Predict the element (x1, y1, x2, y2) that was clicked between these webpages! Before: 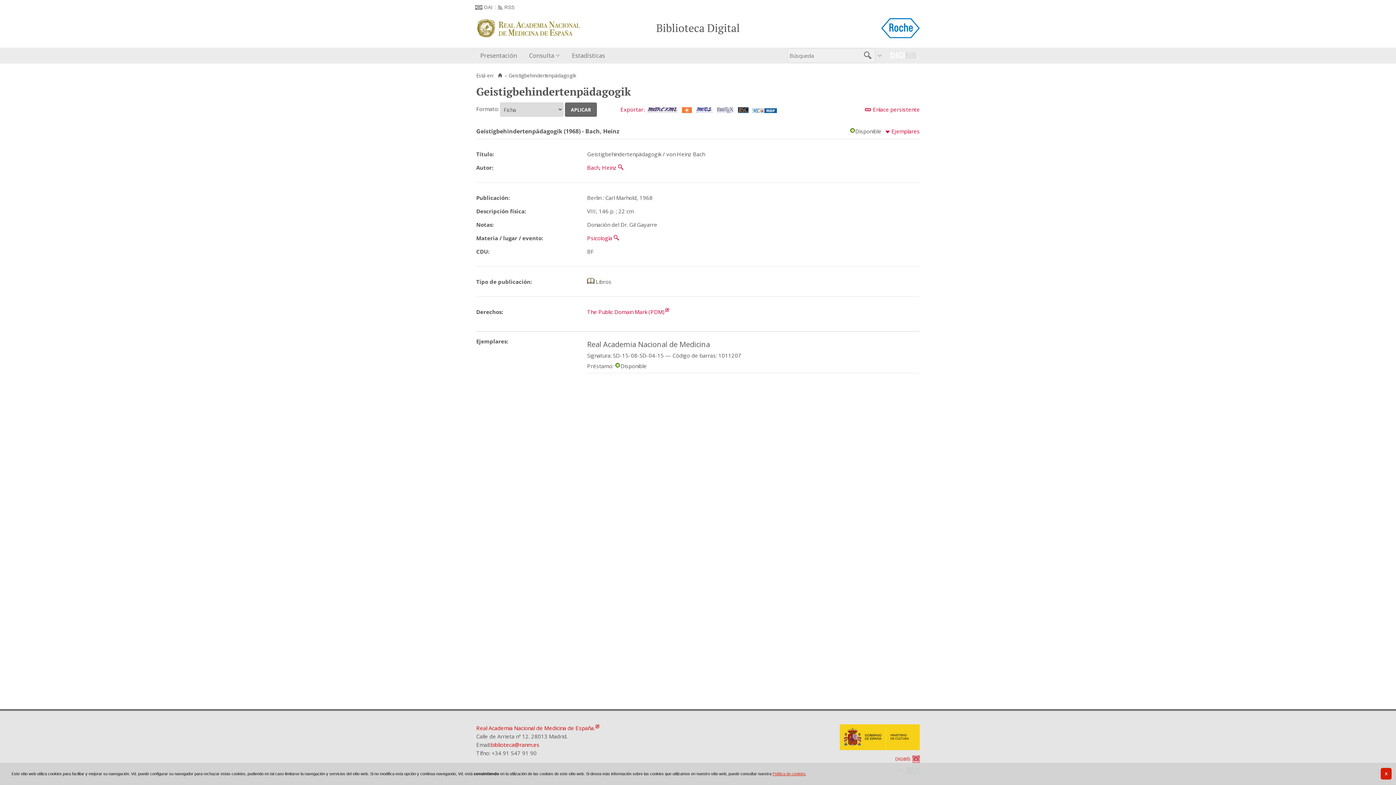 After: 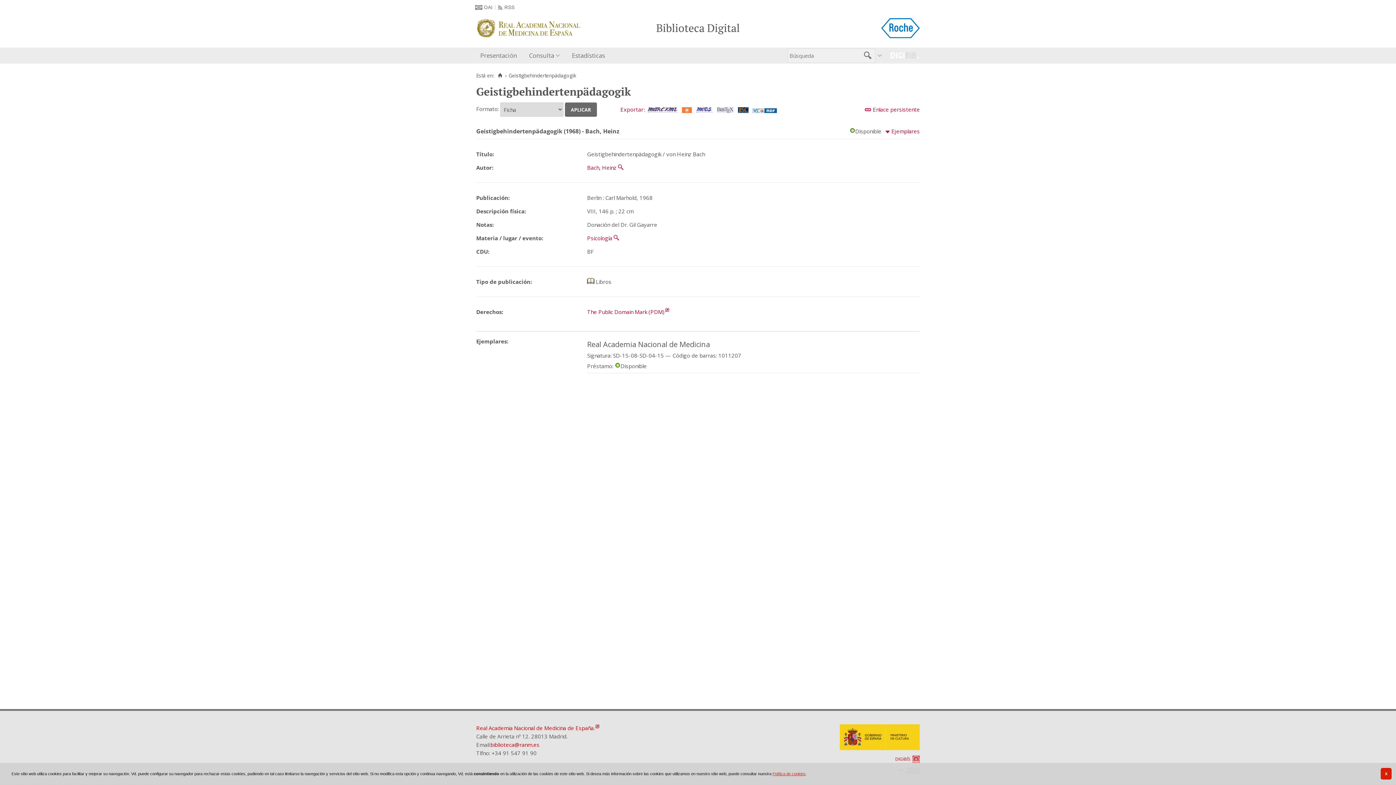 Action: bbox: (840, 744, 920, 751)